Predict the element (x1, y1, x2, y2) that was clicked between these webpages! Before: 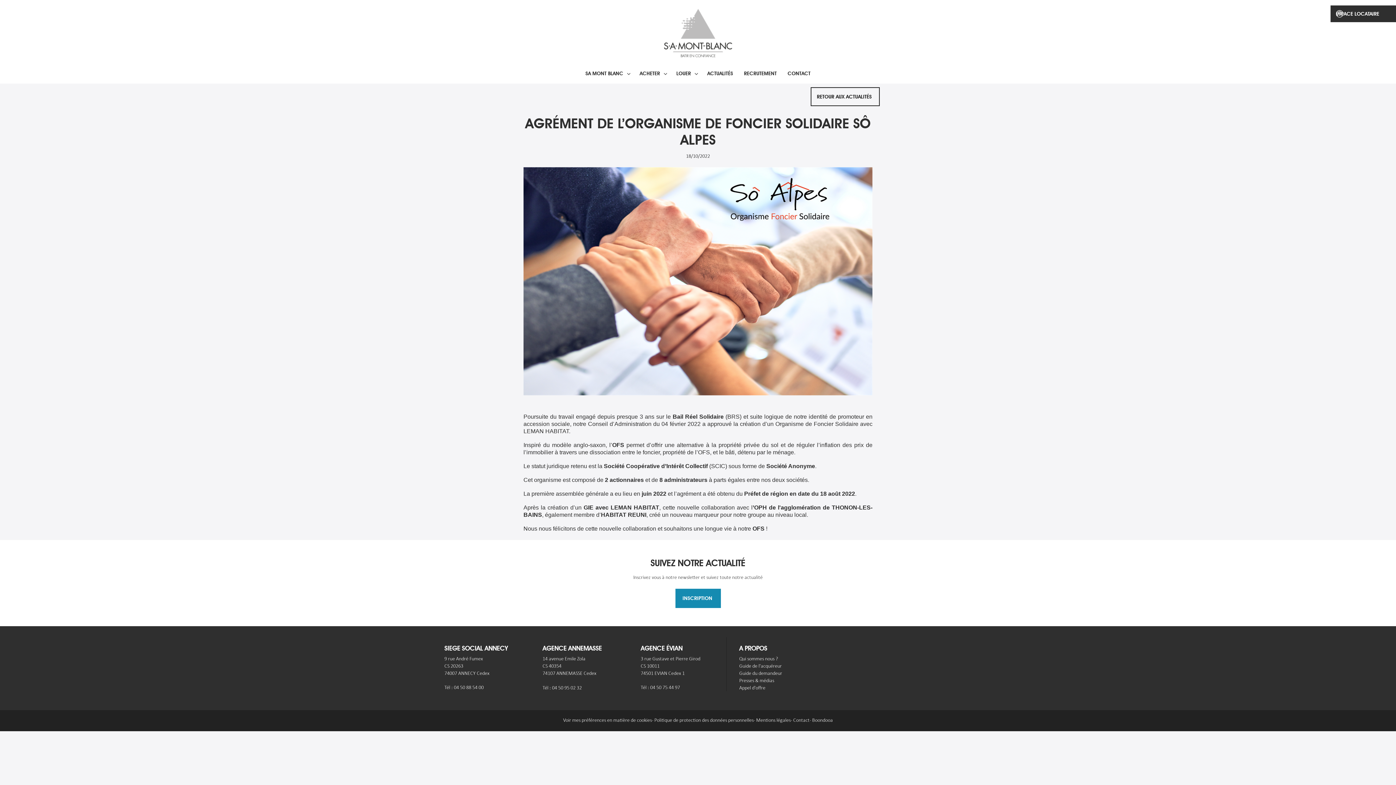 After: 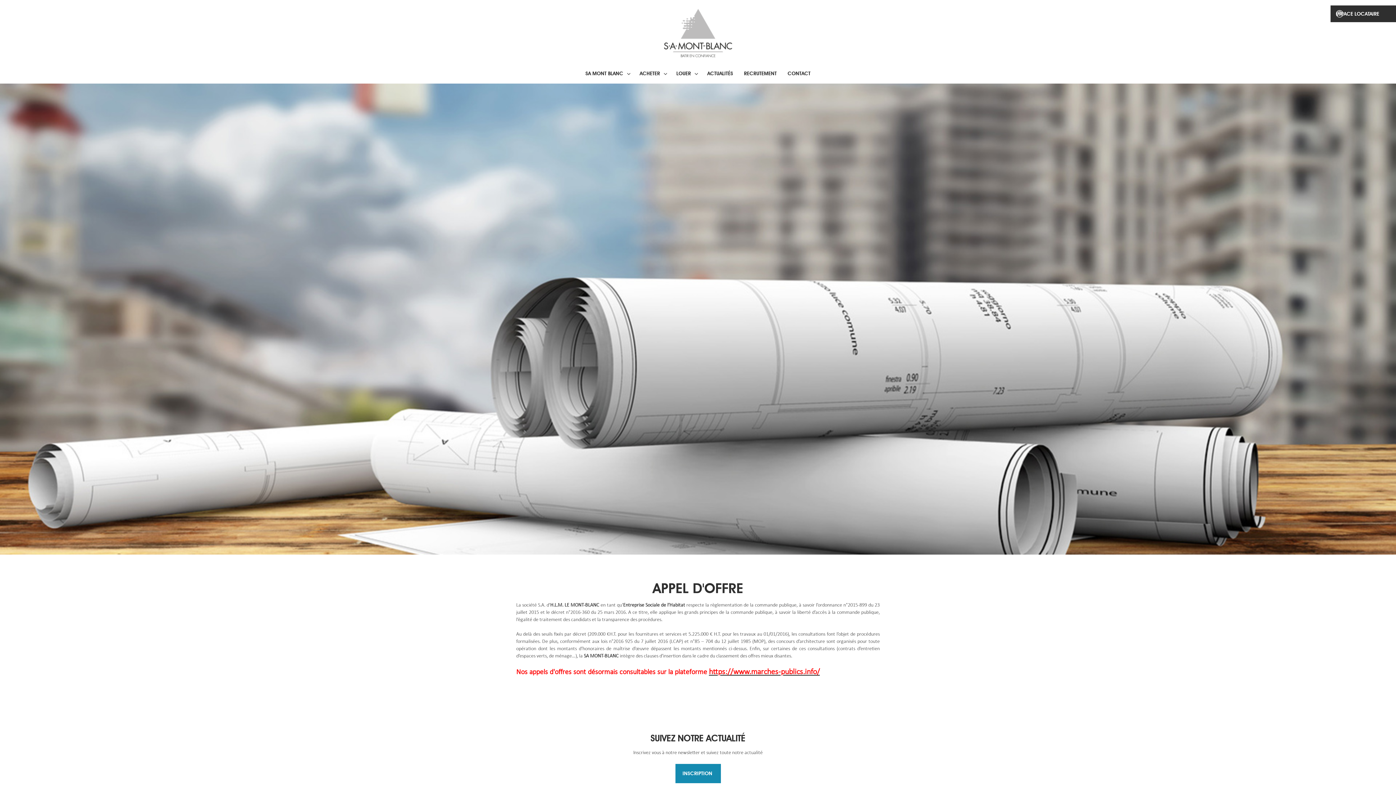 Action: bbox: (739, 685, 765, 691) label: Appel d'offre